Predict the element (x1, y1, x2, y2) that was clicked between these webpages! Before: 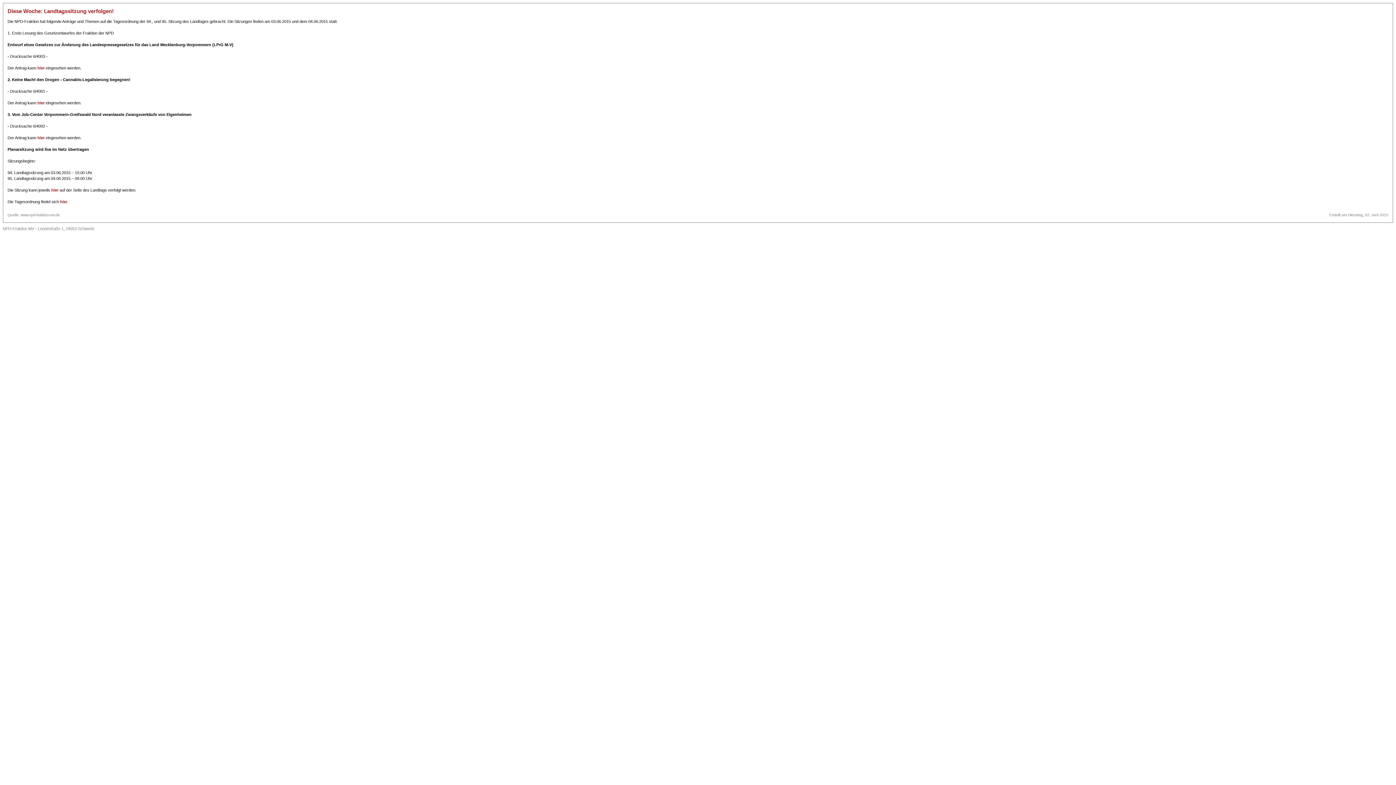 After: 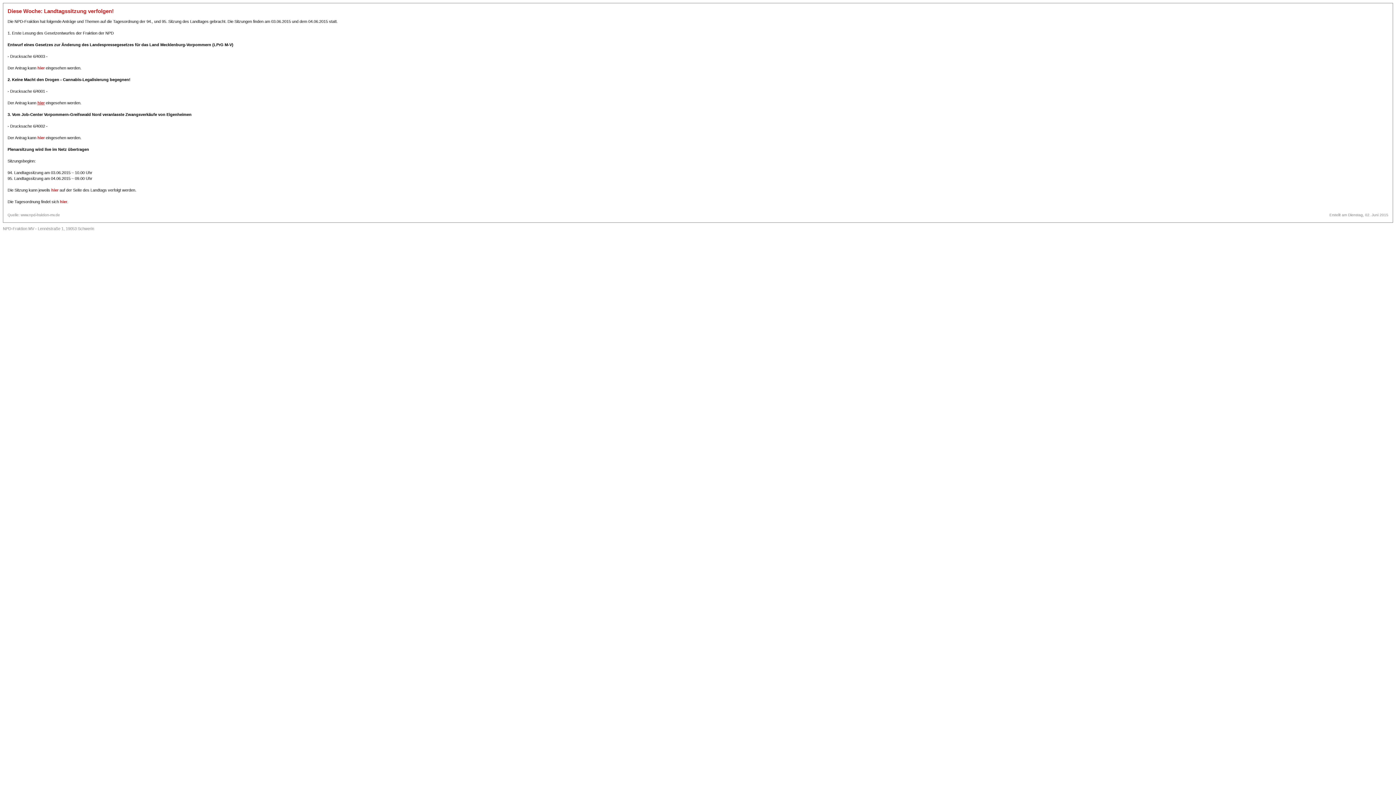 Action: label: hier bbox: (37, 100, 44, 105)